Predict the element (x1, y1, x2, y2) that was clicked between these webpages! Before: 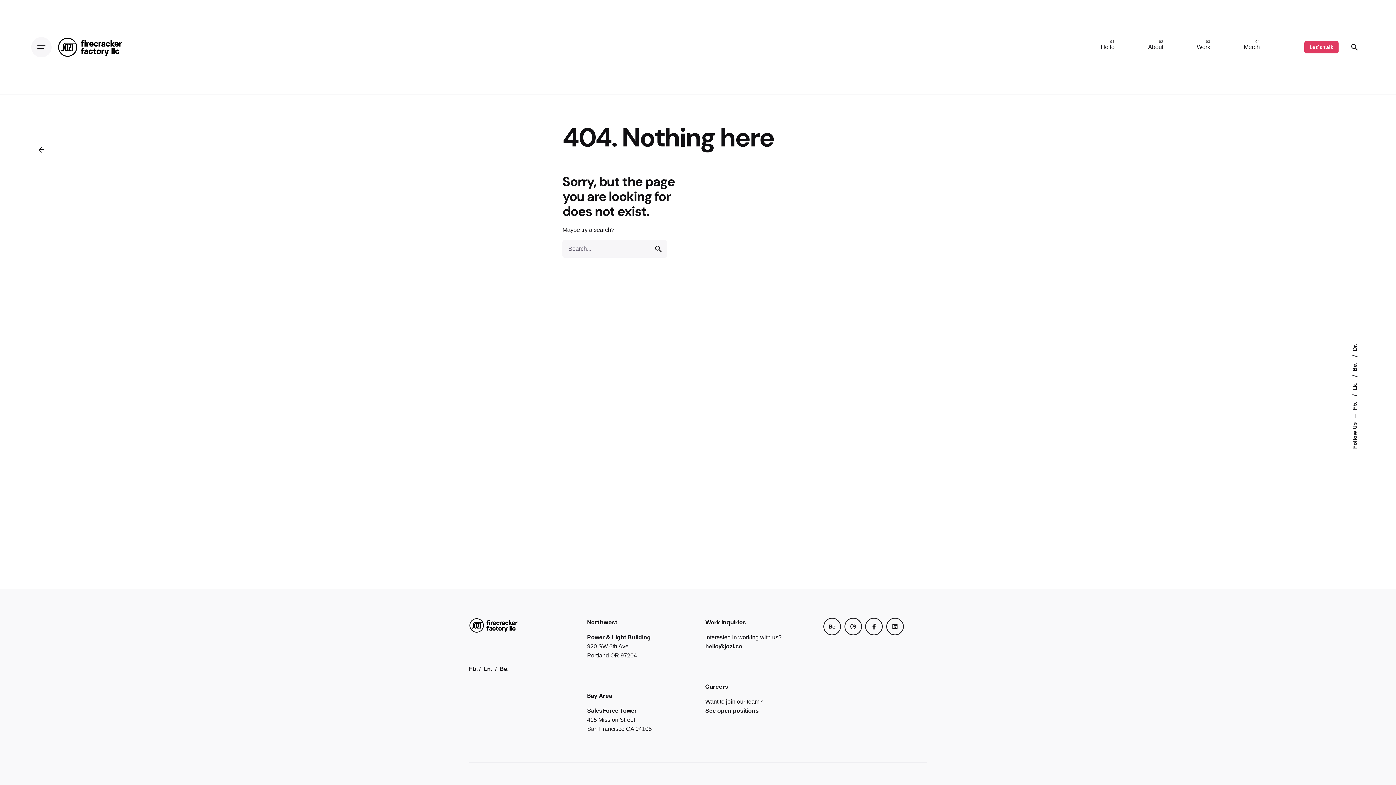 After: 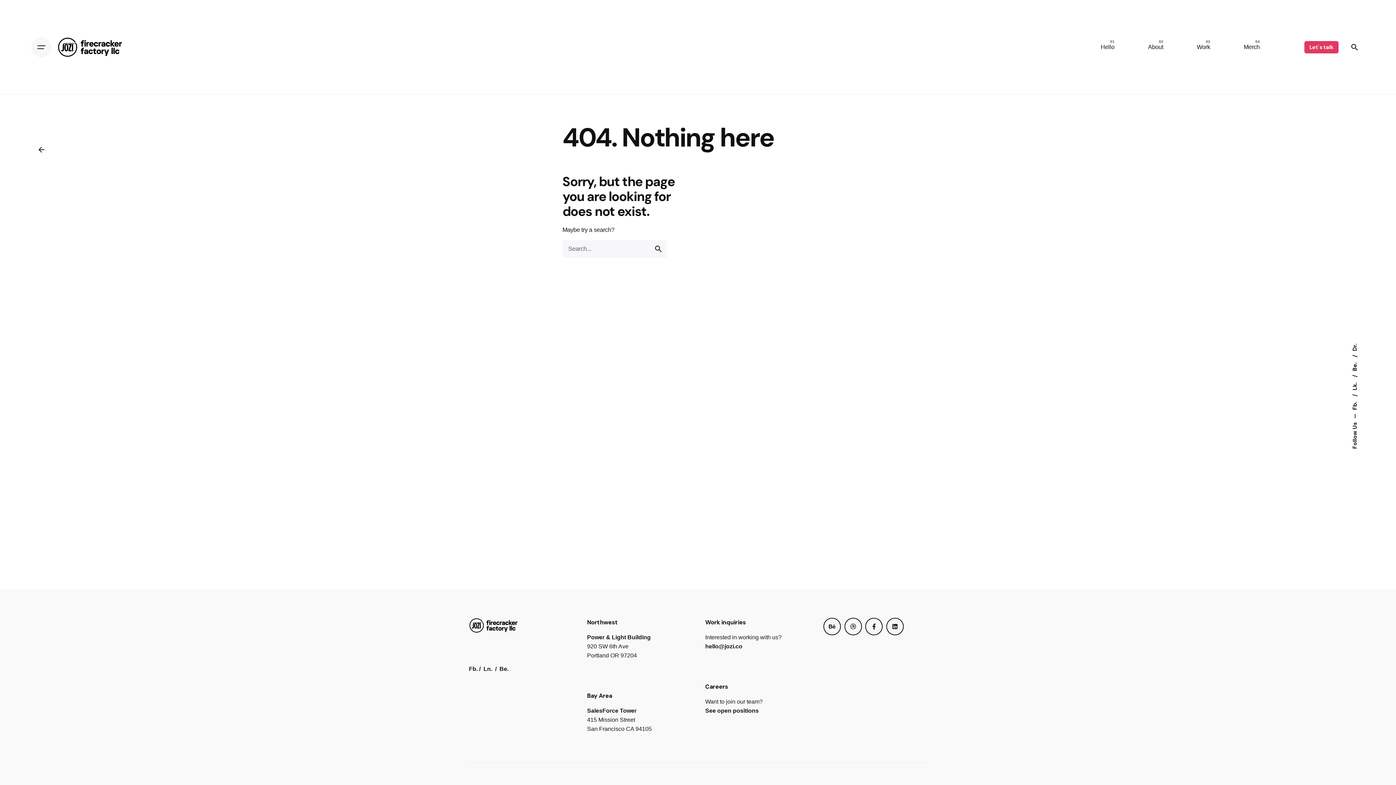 Action: bbox: (31, 139, 51, 159)